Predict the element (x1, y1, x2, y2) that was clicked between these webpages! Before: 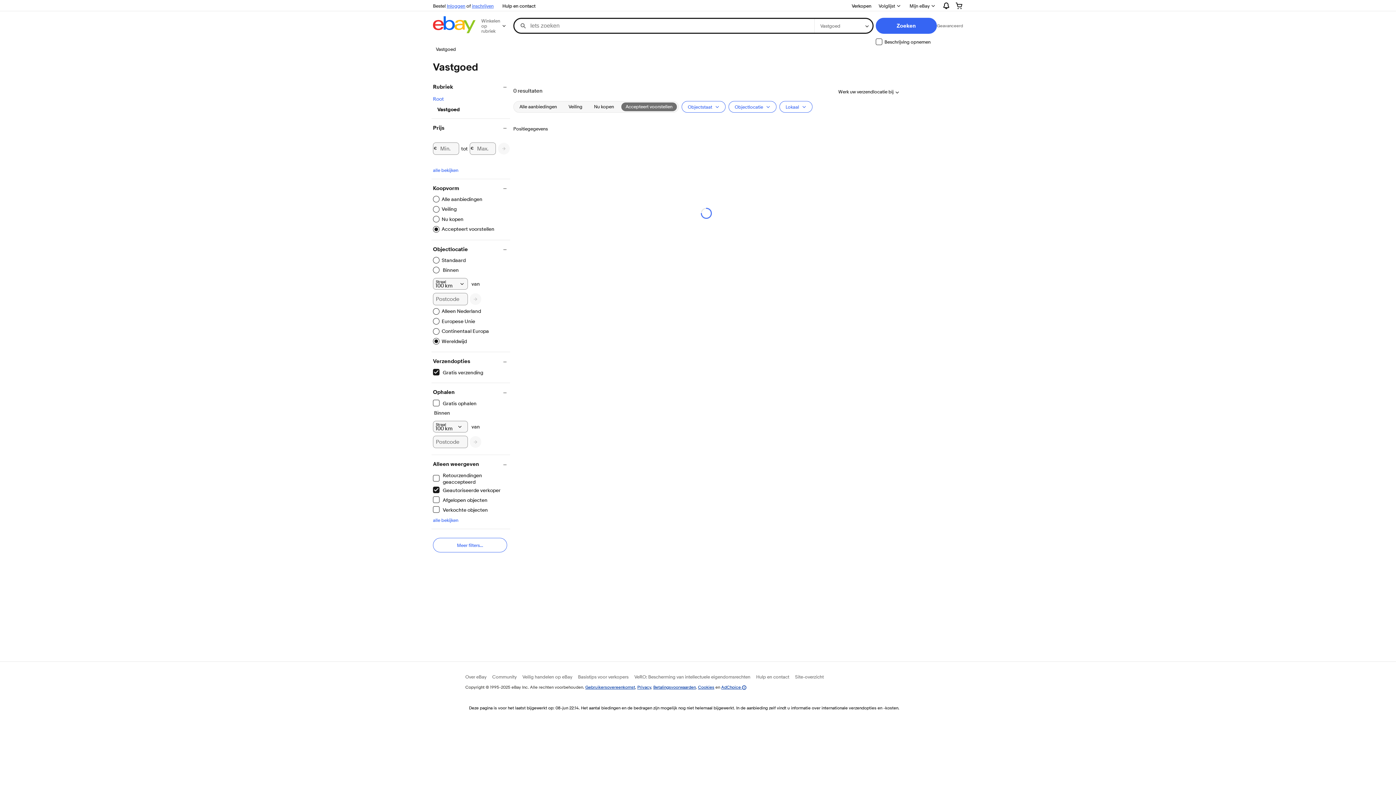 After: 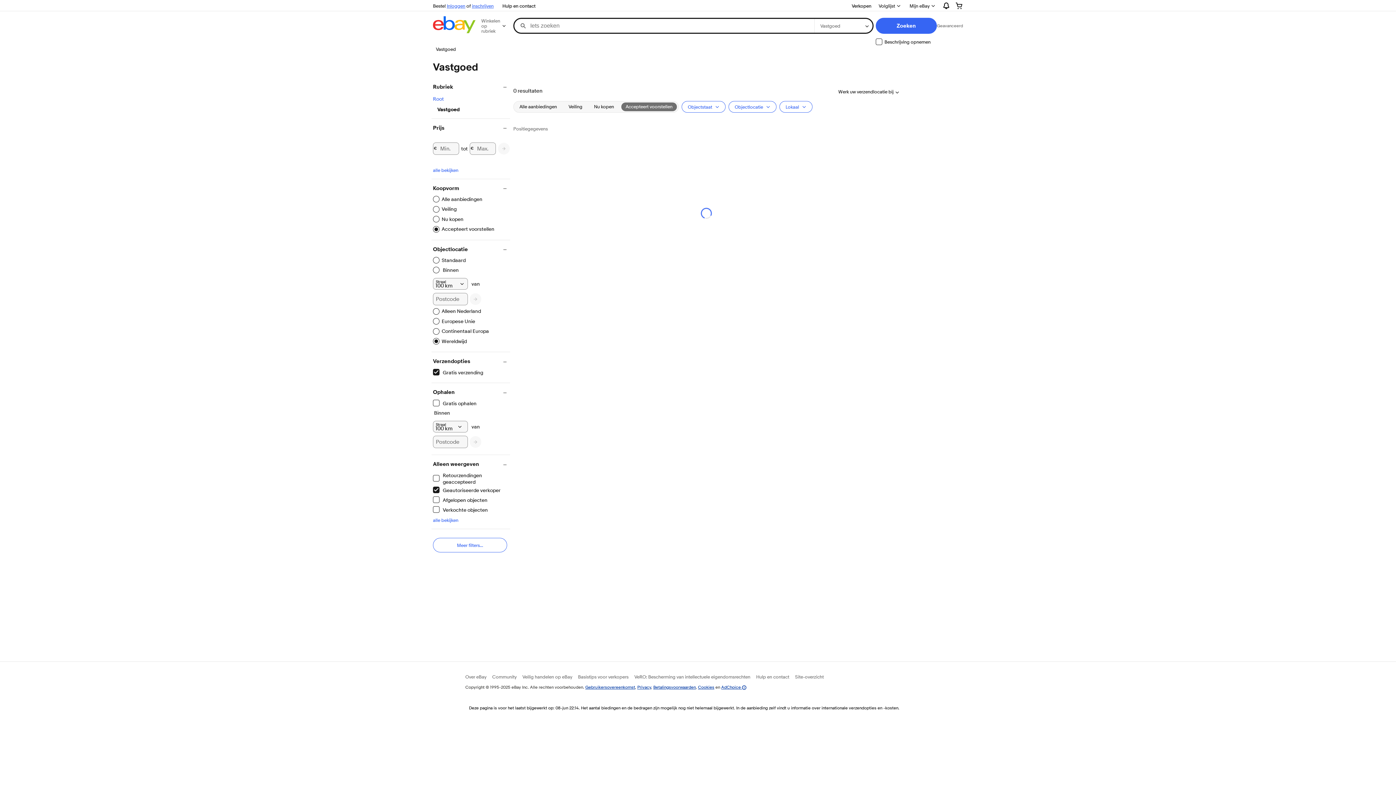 Action: bbox: (513, 125, 548, 131) label: Positiegegevens
- nieuw venster of tabblad